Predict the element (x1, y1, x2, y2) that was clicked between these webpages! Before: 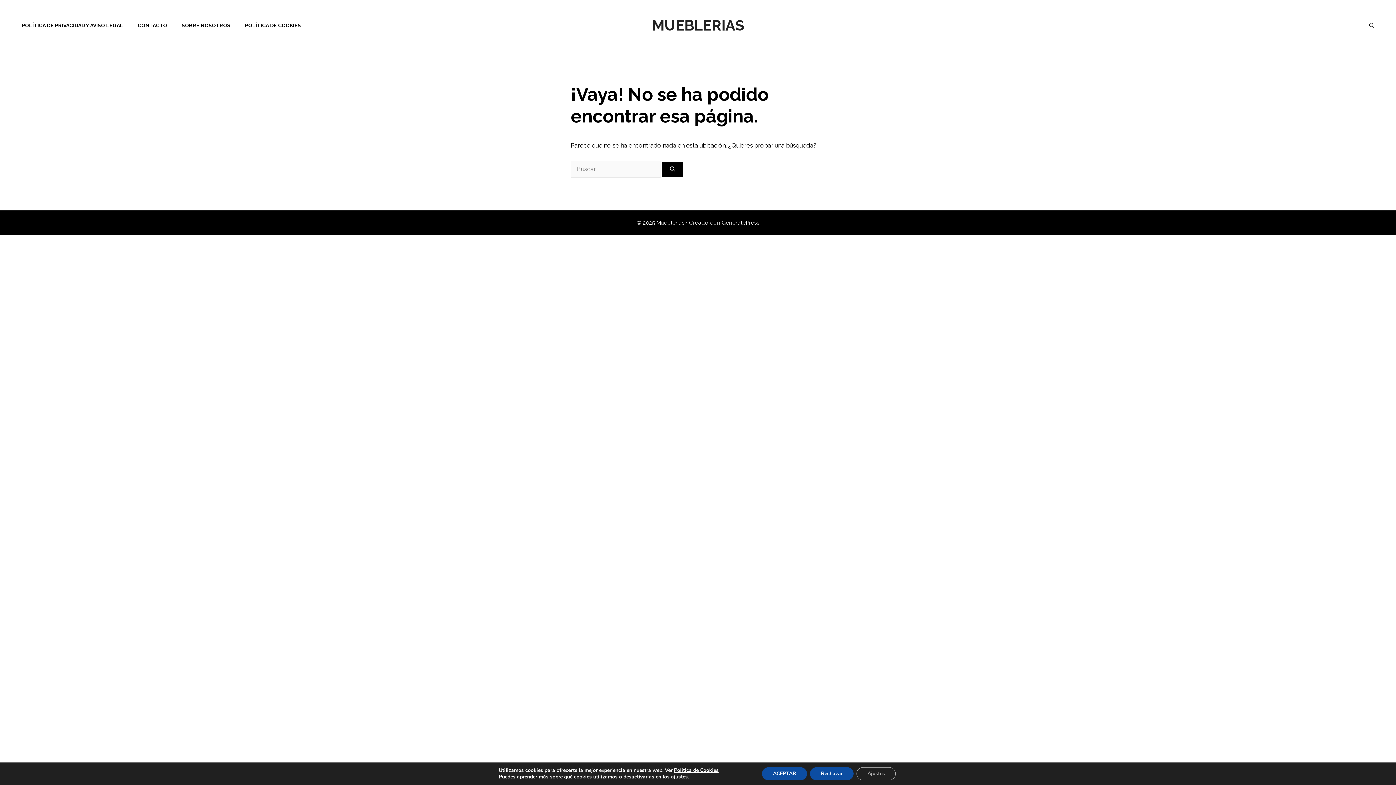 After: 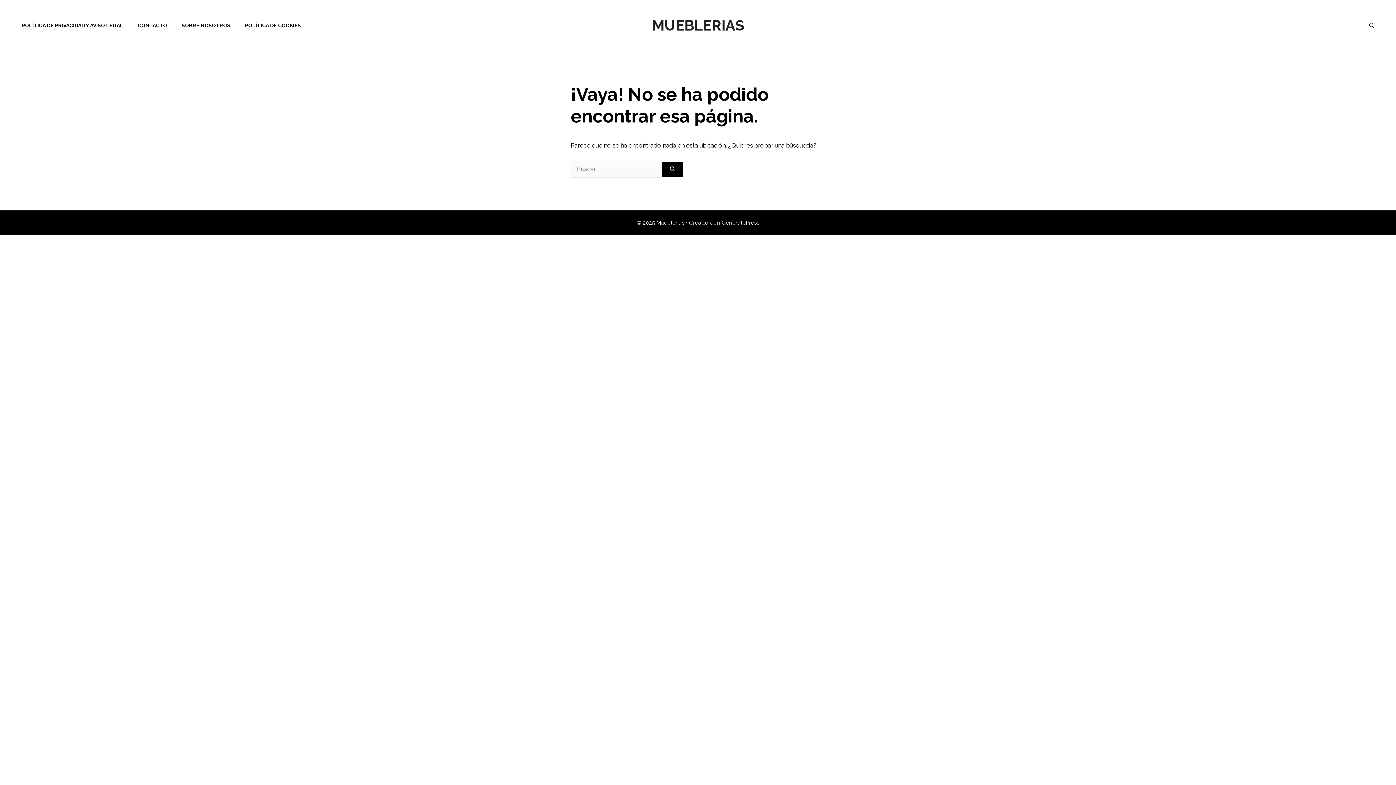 Action: label: ACEPTAR bbox: (762, 767, 807, 780)